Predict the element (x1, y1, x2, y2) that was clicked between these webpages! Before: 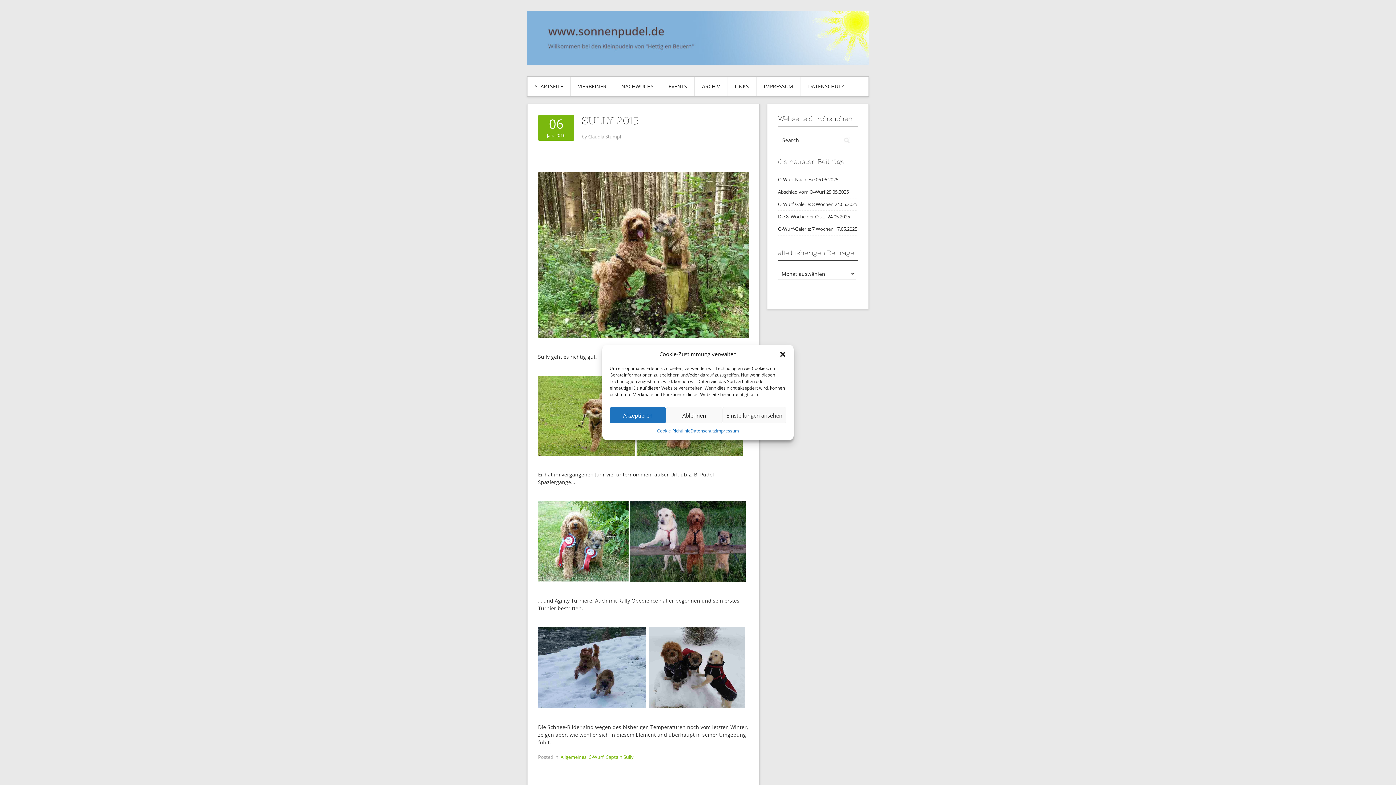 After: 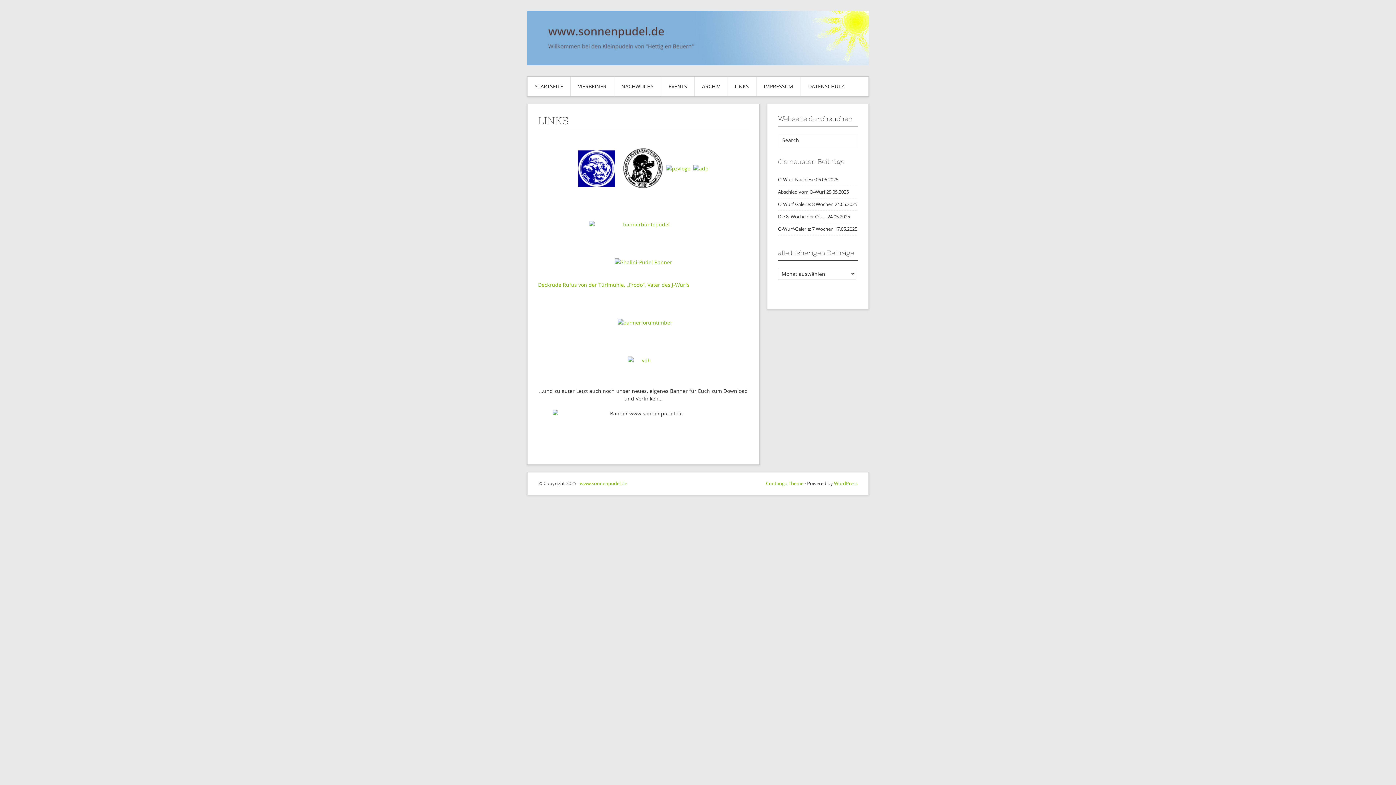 Action: label: LINKS bbox: (727, 76, 756, 96)